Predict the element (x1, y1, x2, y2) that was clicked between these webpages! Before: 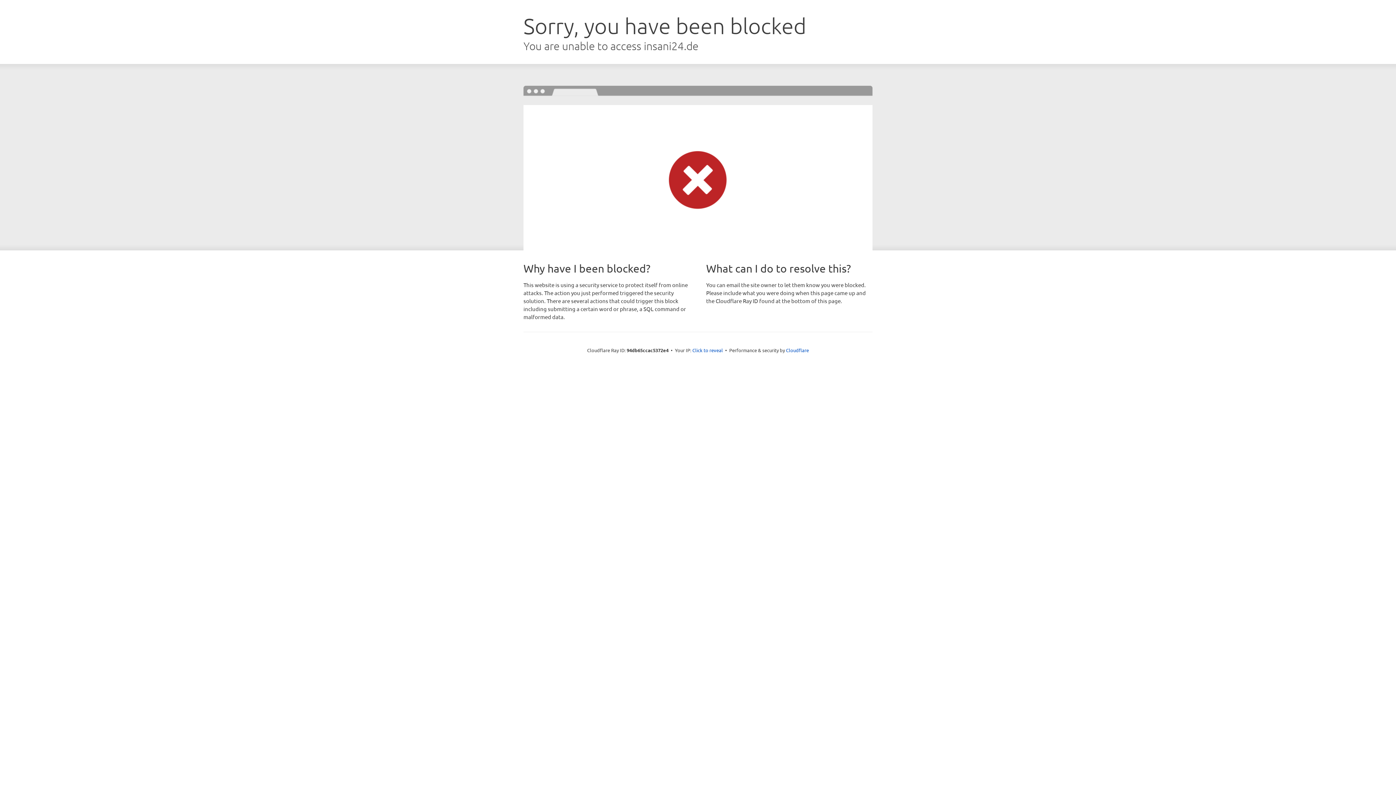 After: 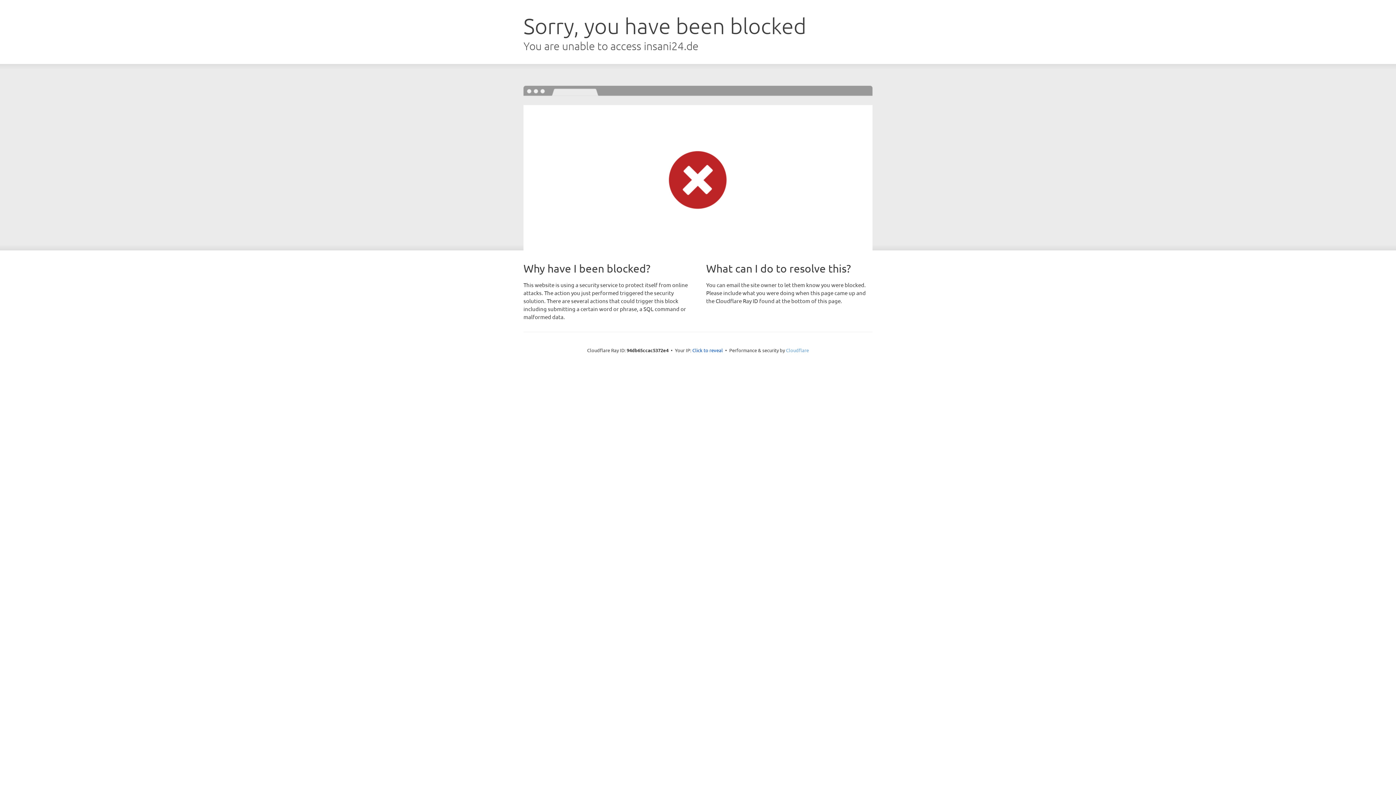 Action: label: Cloudflare bbox: (786, 347, 809, 353)